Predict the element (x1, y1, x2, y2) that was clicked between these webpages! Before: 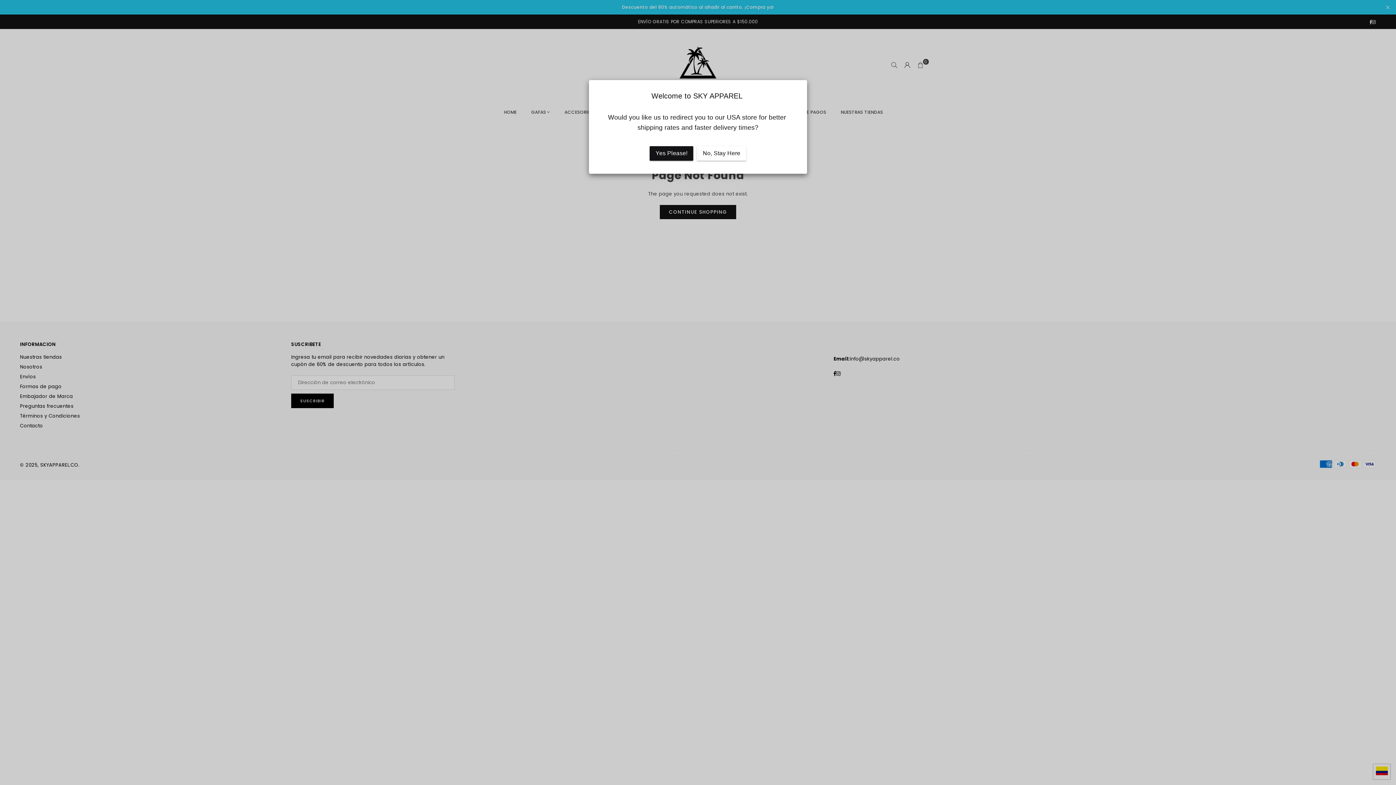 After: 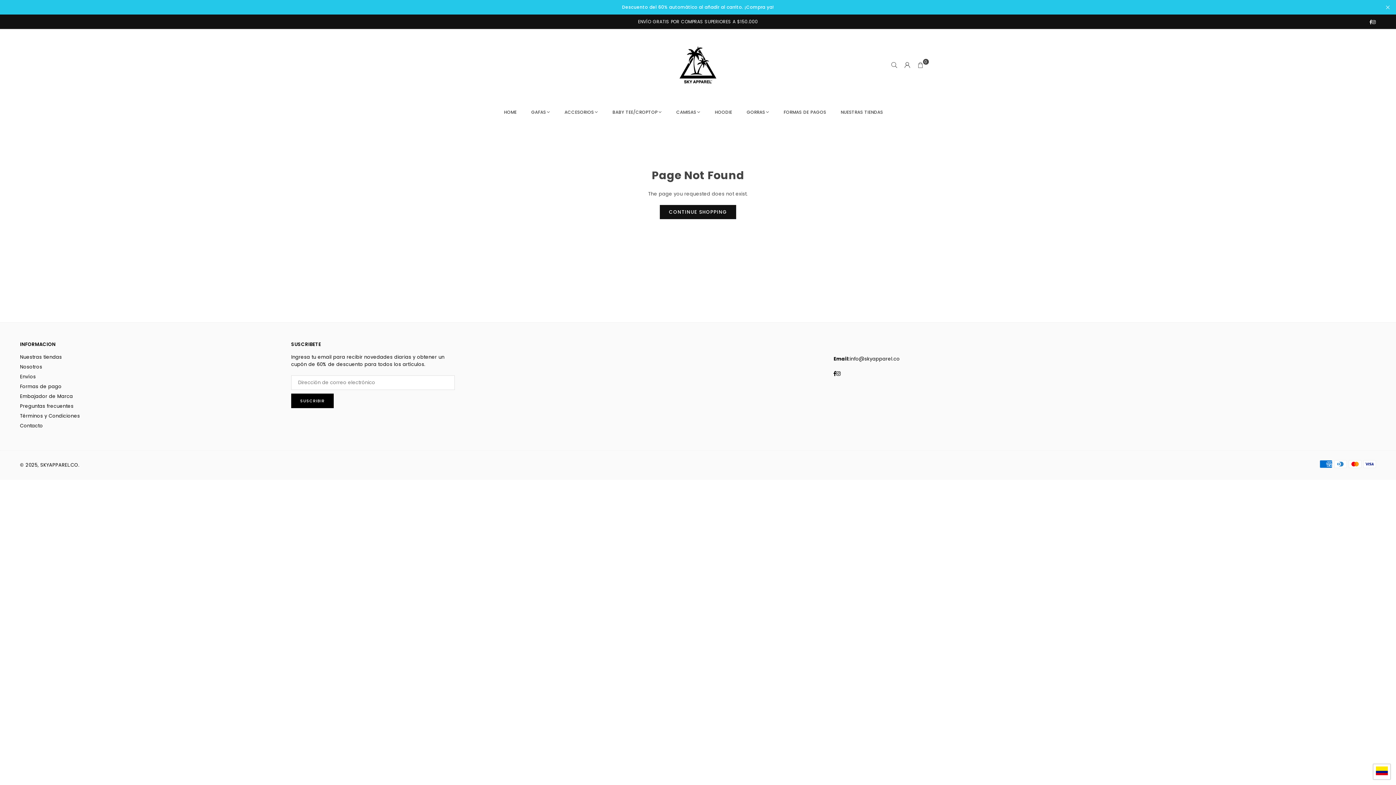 Action: bbox: (697, 146, 746, 160) label: No, Stay Here